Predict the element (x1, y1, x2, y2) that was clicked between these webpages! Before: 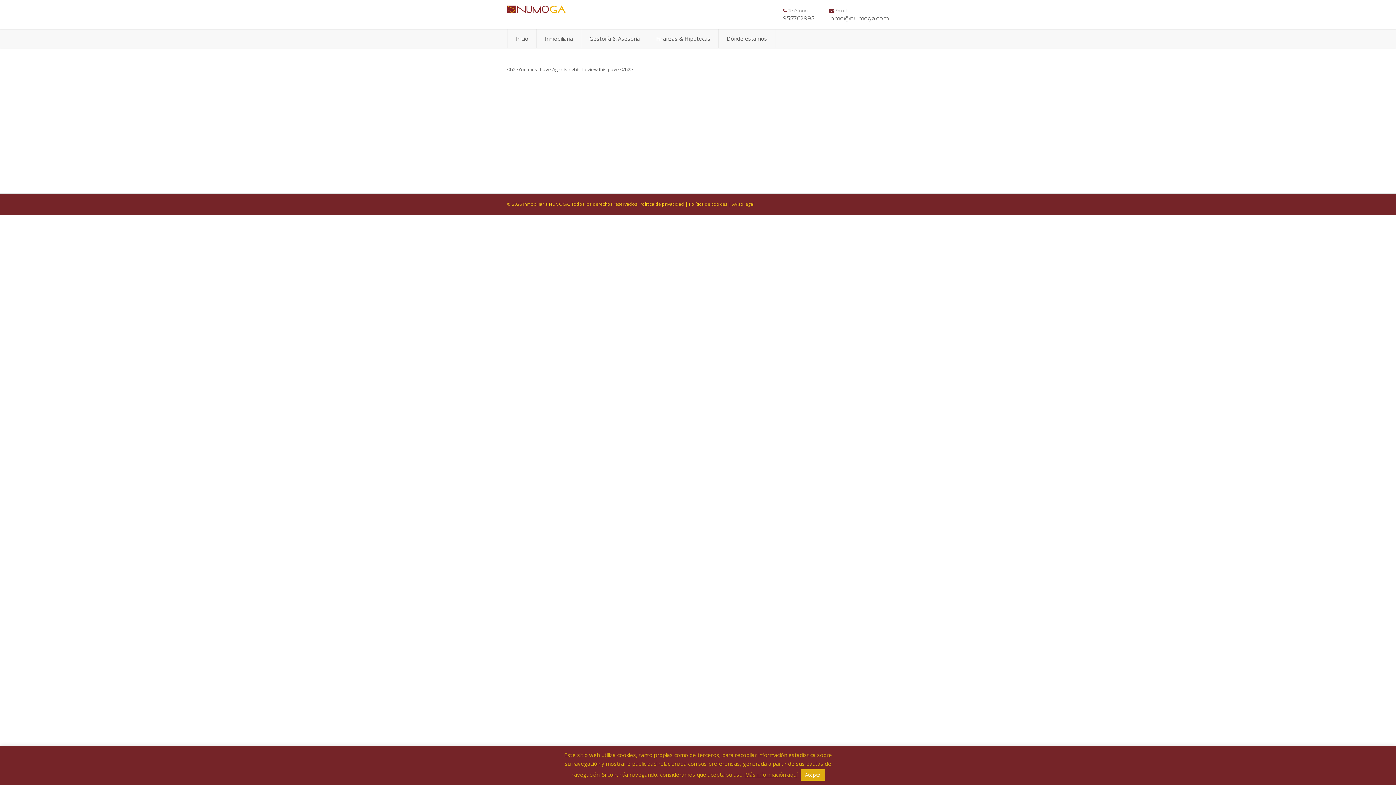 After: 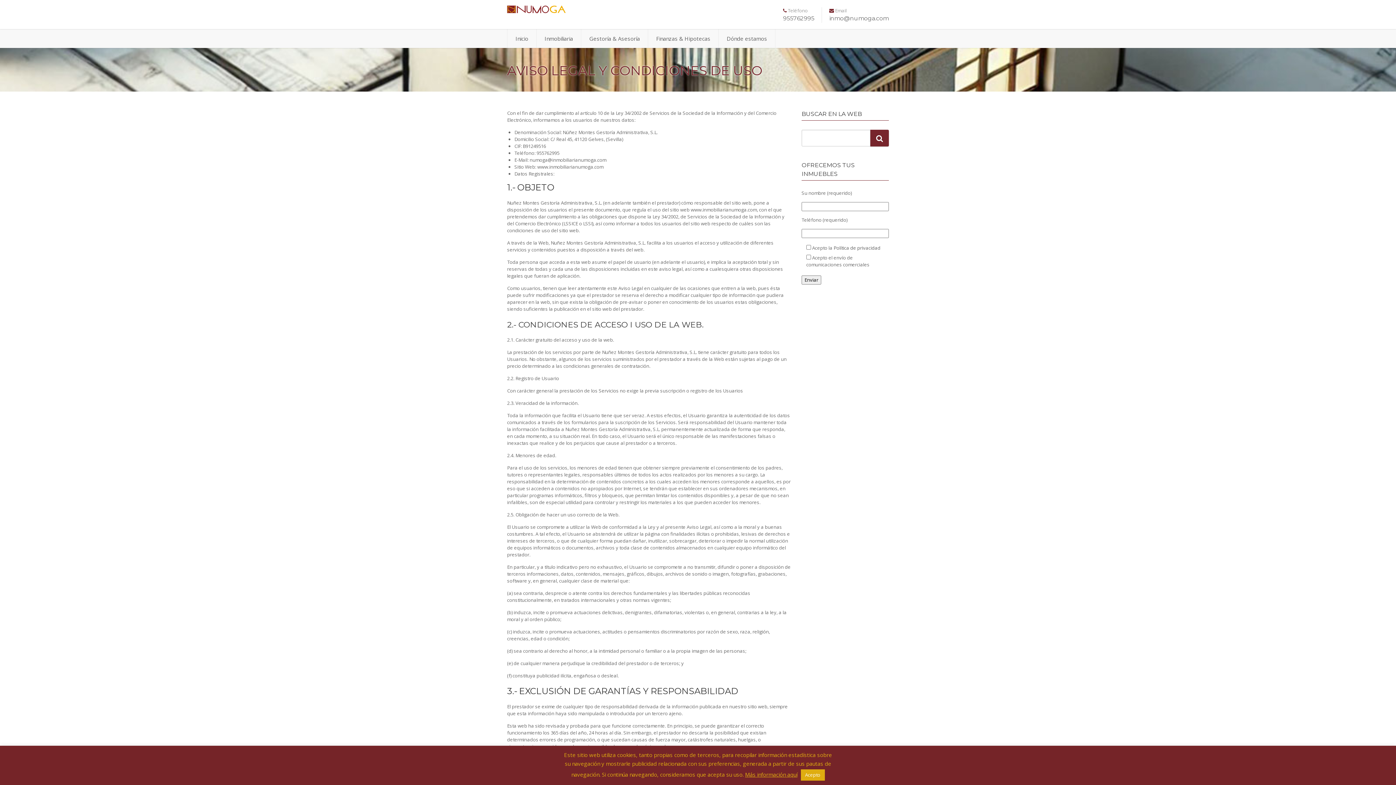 Action: label: Aviso legal bbox: (732, 201, 754, 207)